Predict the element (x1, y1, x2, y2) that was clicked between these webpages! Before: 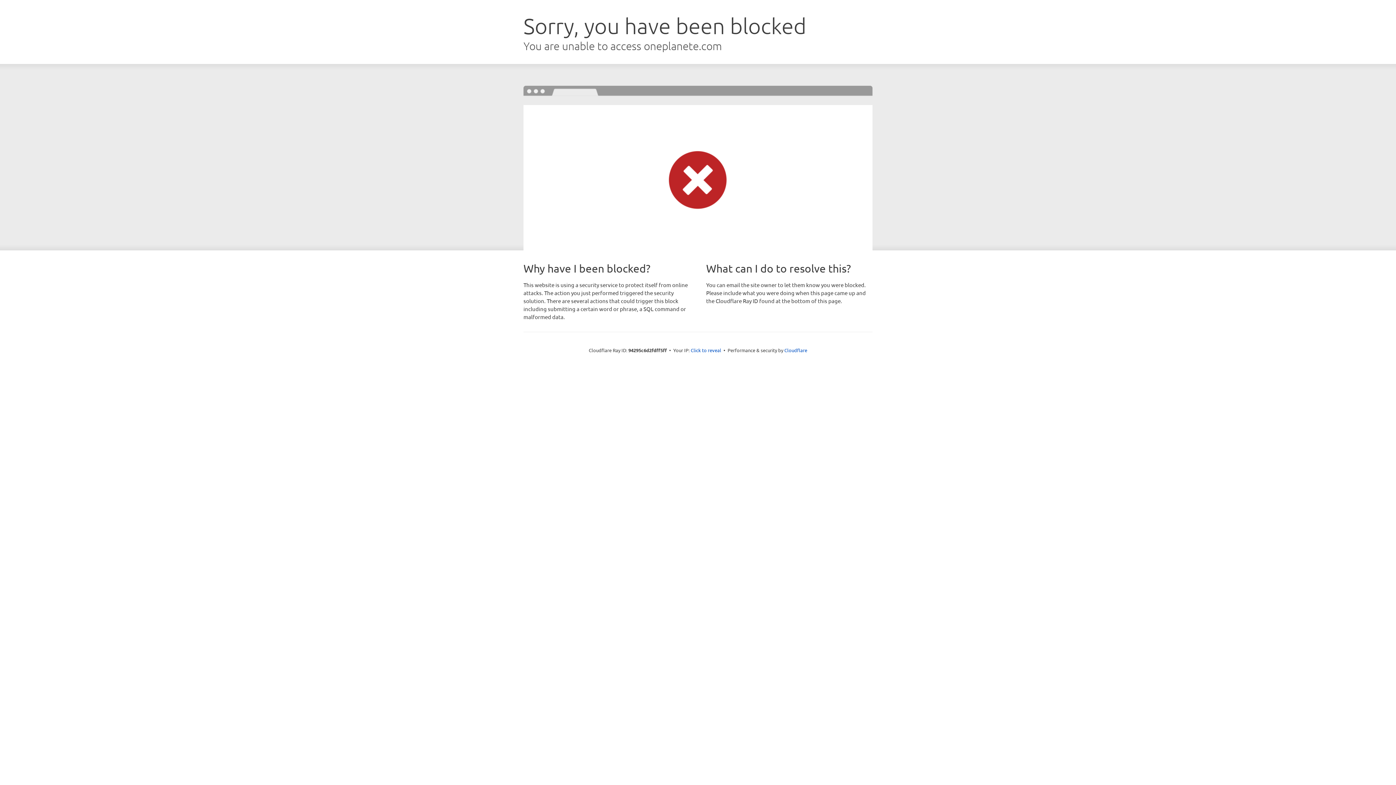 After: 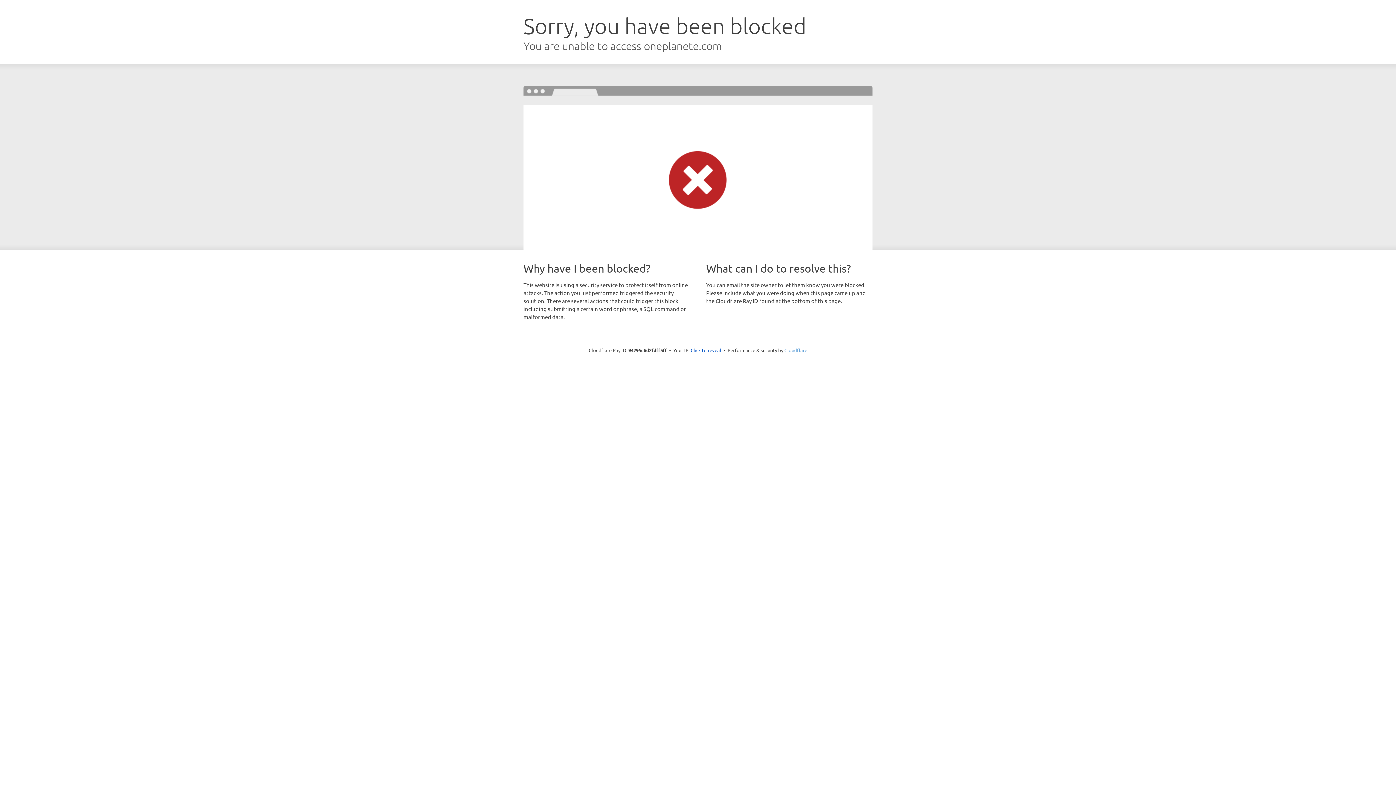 Action: label: Cloudflare bbox: (784, 347, 807, 353)